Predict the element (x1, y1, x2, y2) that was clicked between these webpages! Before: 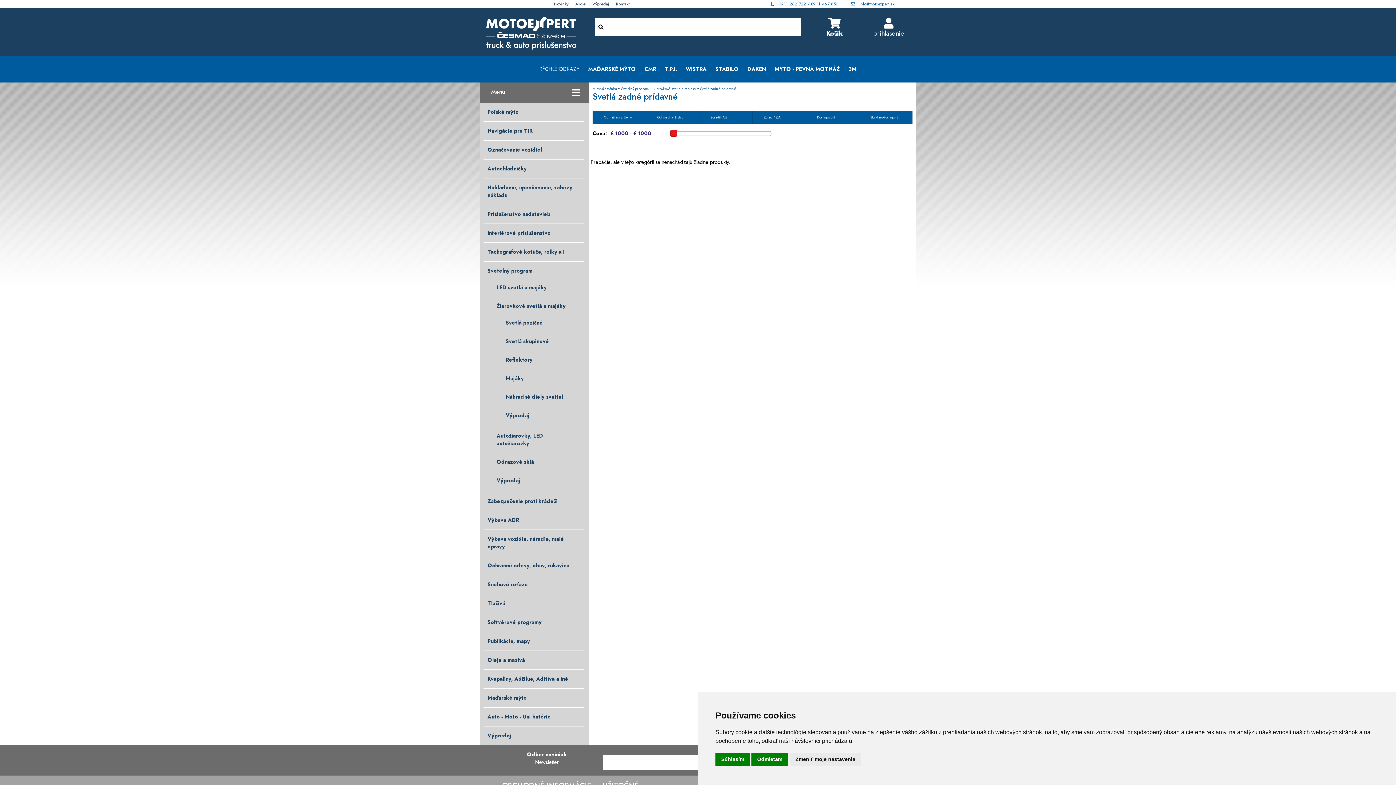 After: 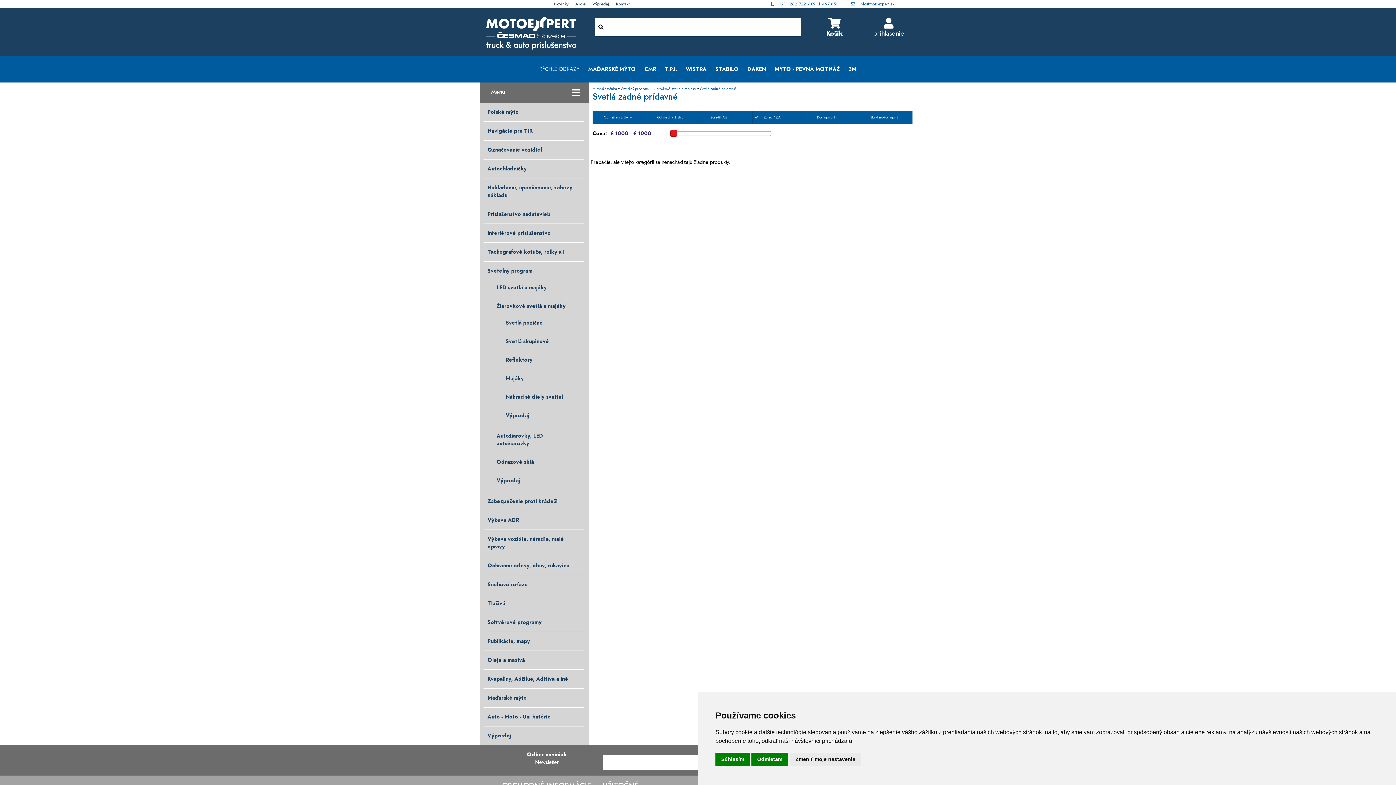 Action: bbox: (763, 114, 780, 120) label: Zoradiť Z-A